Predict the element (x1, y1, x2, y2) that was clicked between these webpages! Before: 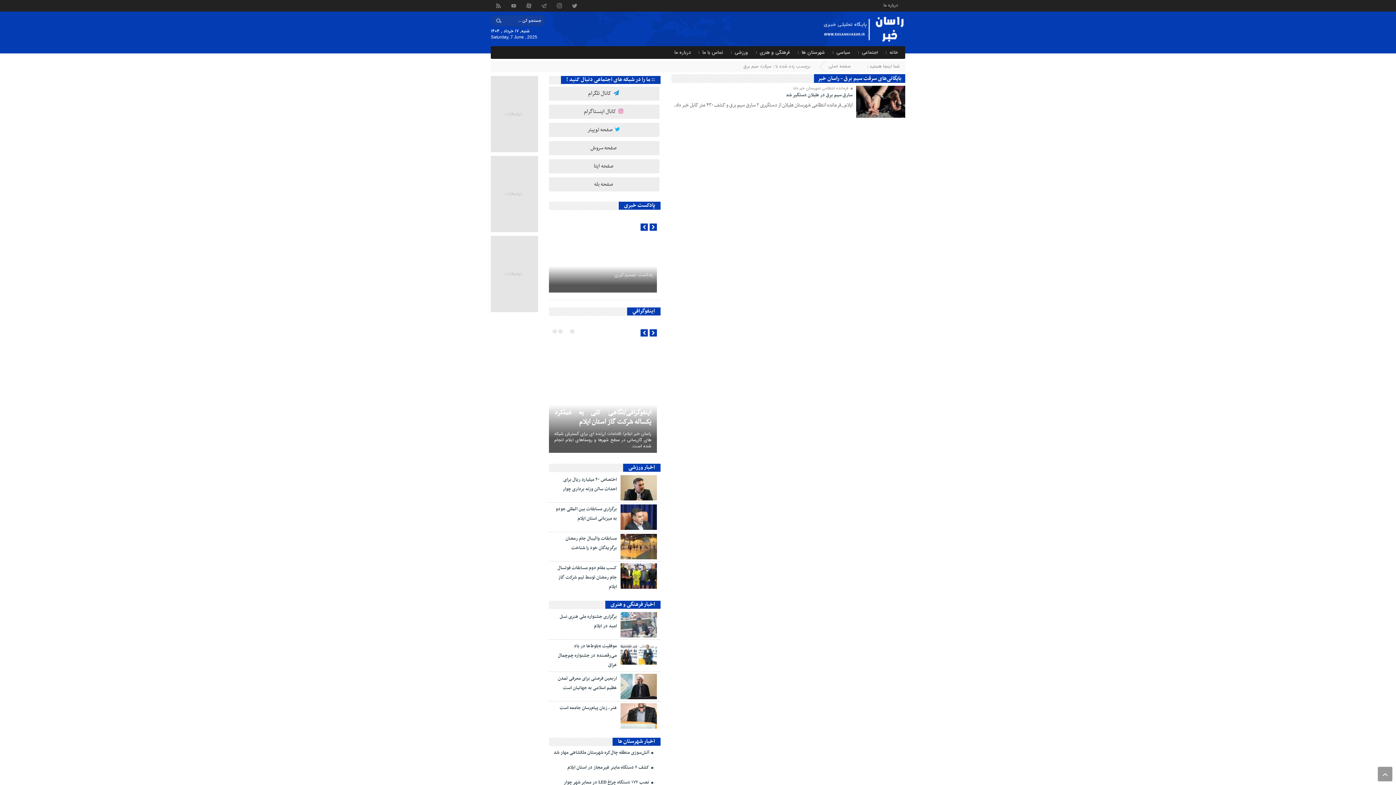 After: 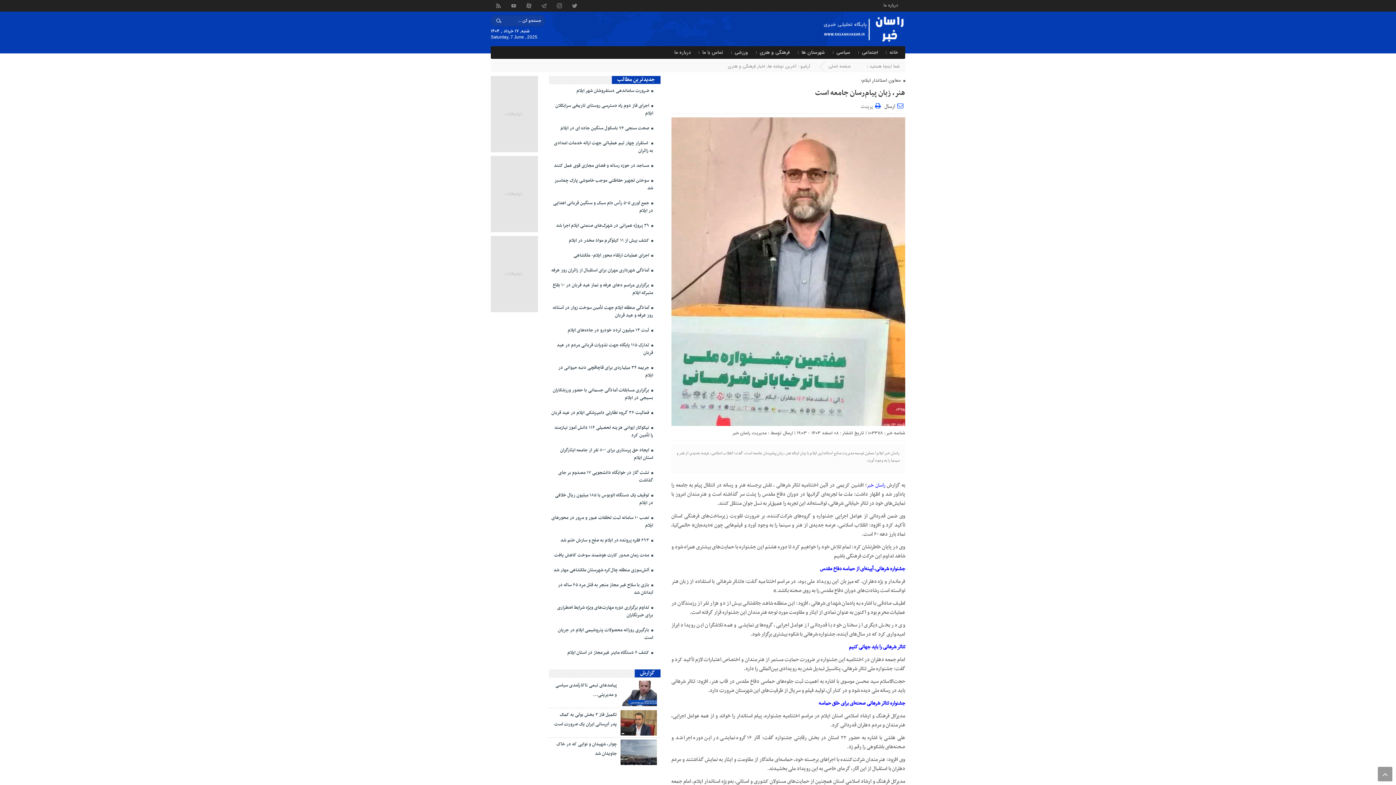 Action: bbox: (620, 703, 656, 729)